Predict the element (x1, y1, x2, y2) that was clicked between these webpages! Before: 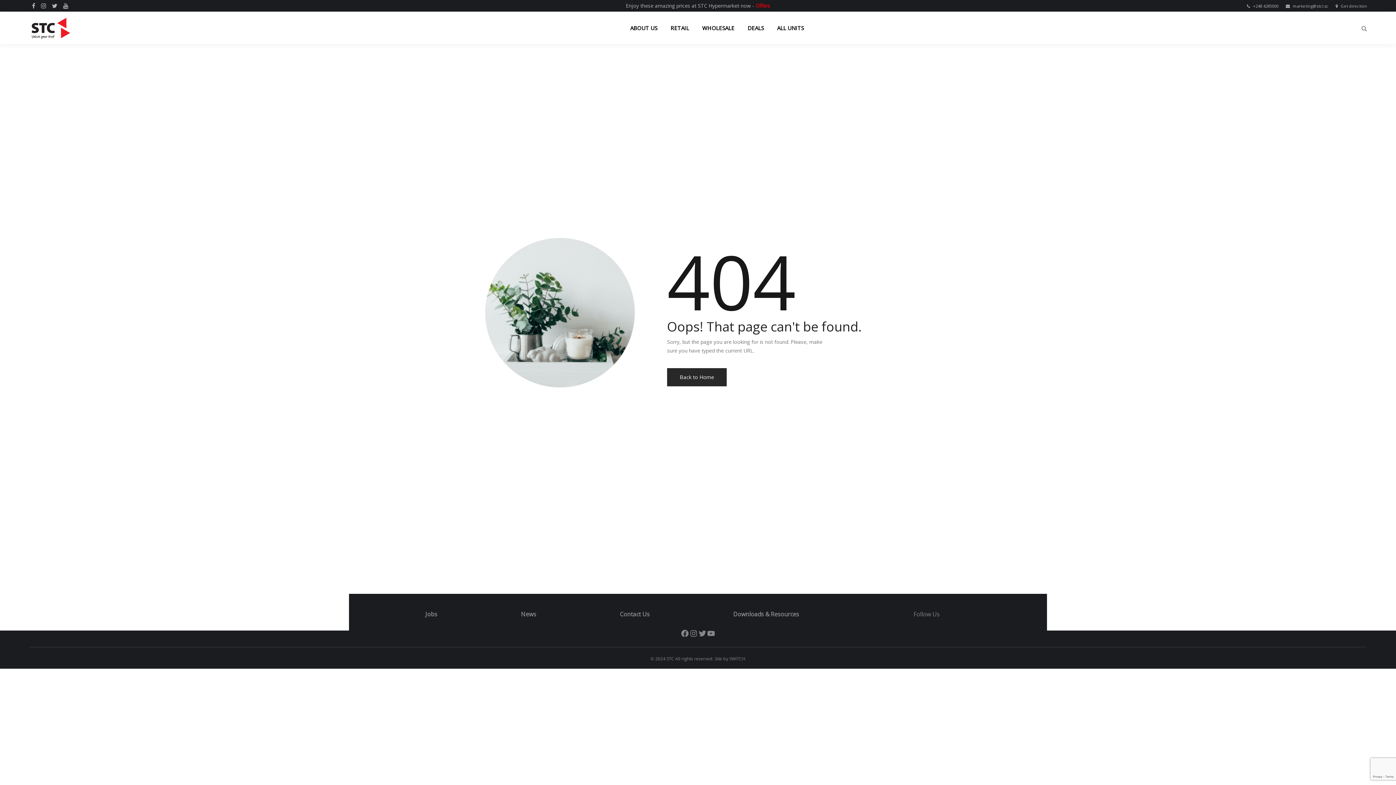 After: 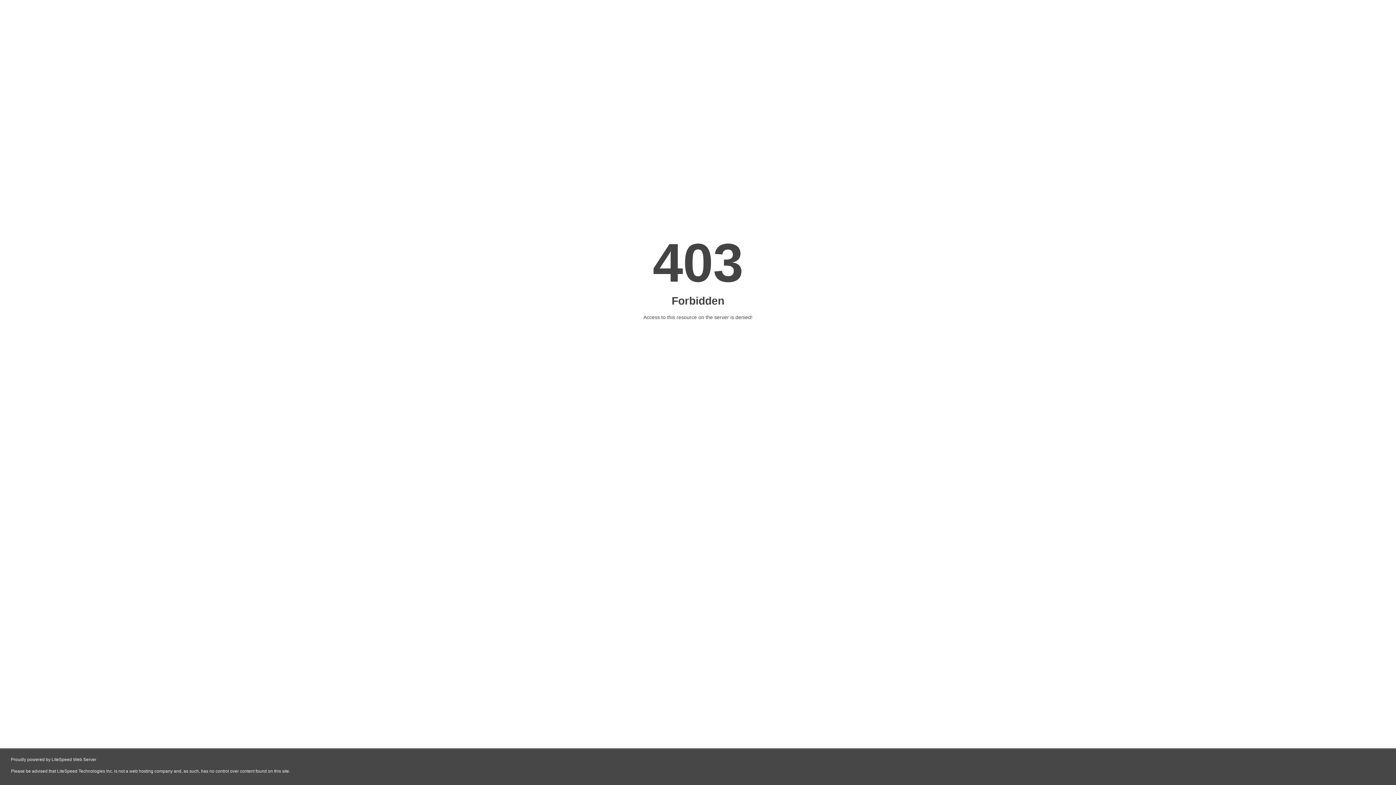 Action: bbox: (667, 368, 726, 386) label: Back to Home